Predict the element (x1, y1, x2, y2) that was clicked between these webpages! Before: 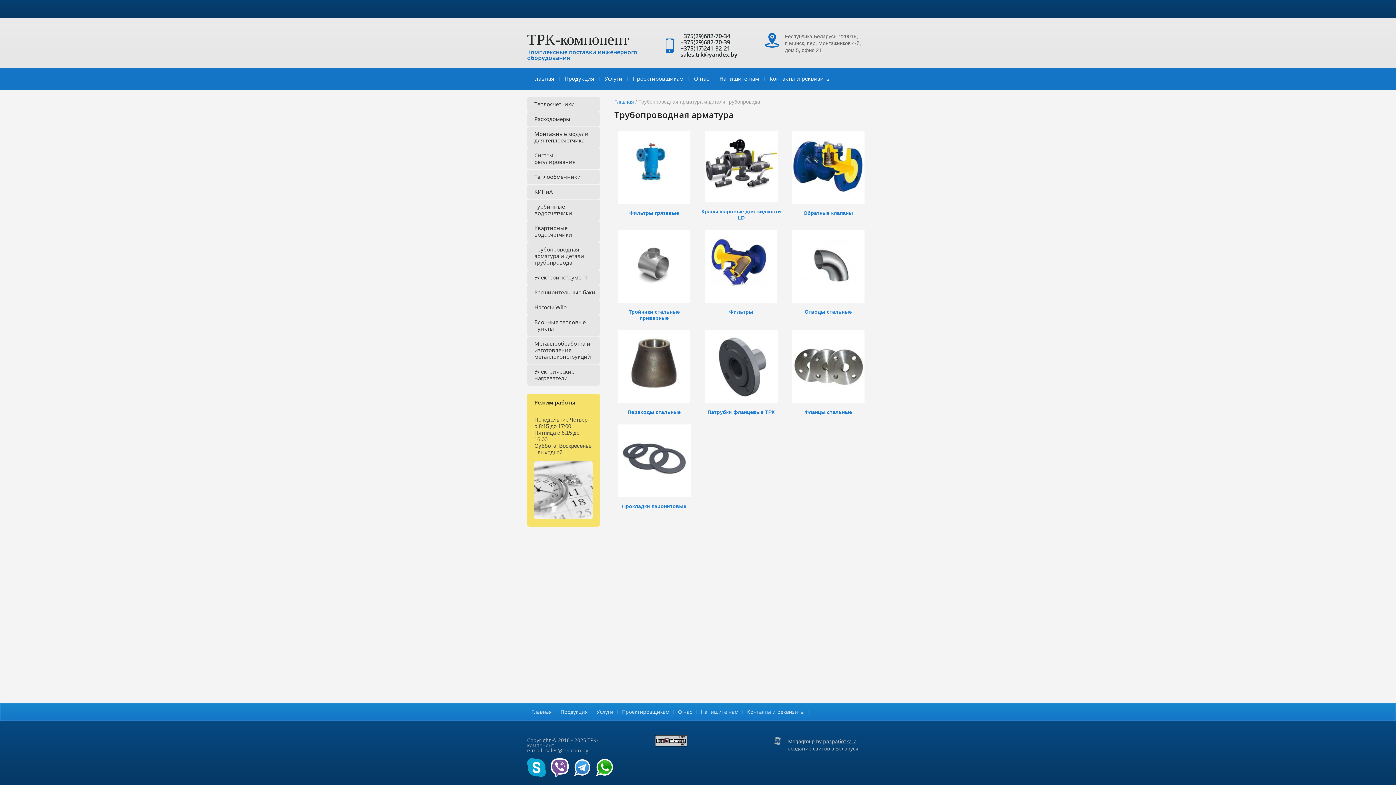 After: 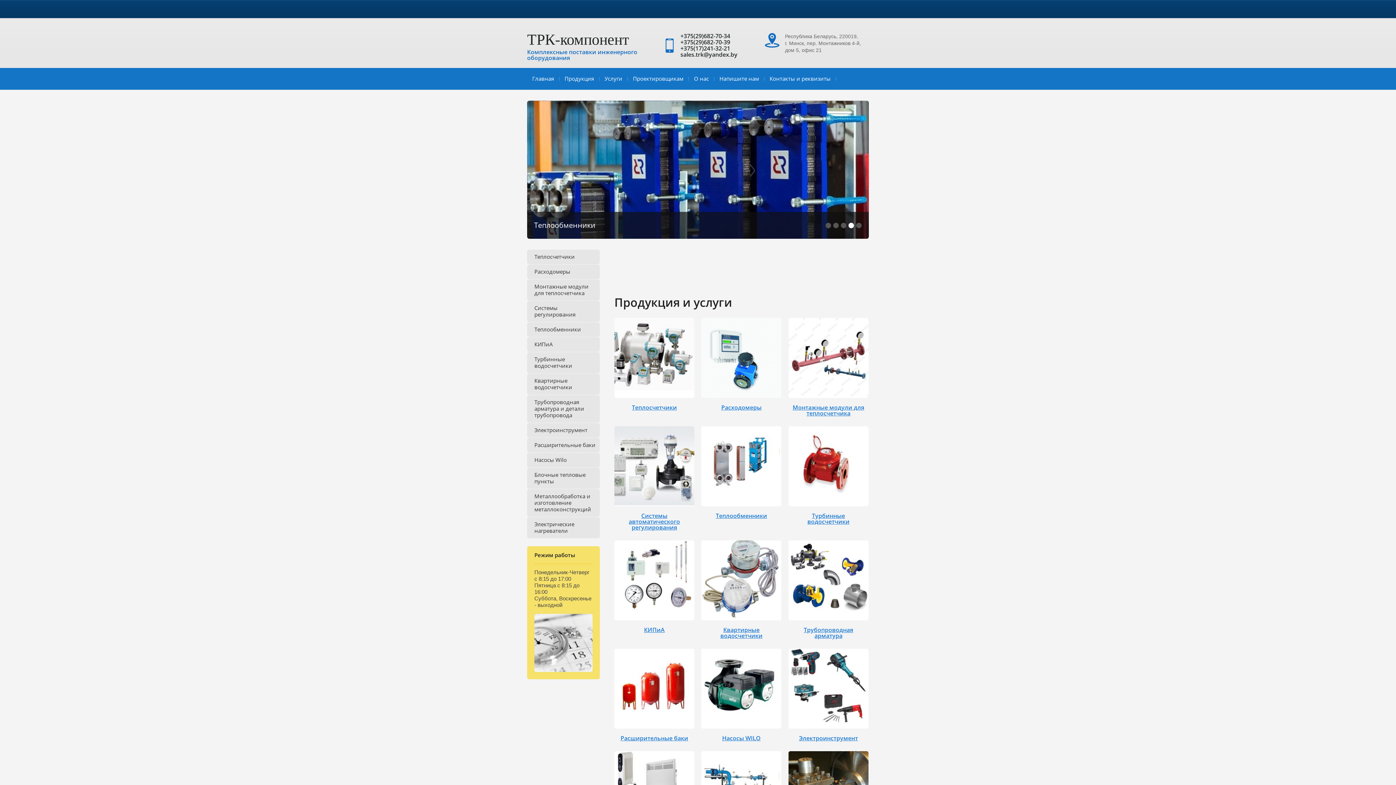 Action: label: ТРК-компонент bbox: (527, 31, 629, 48)